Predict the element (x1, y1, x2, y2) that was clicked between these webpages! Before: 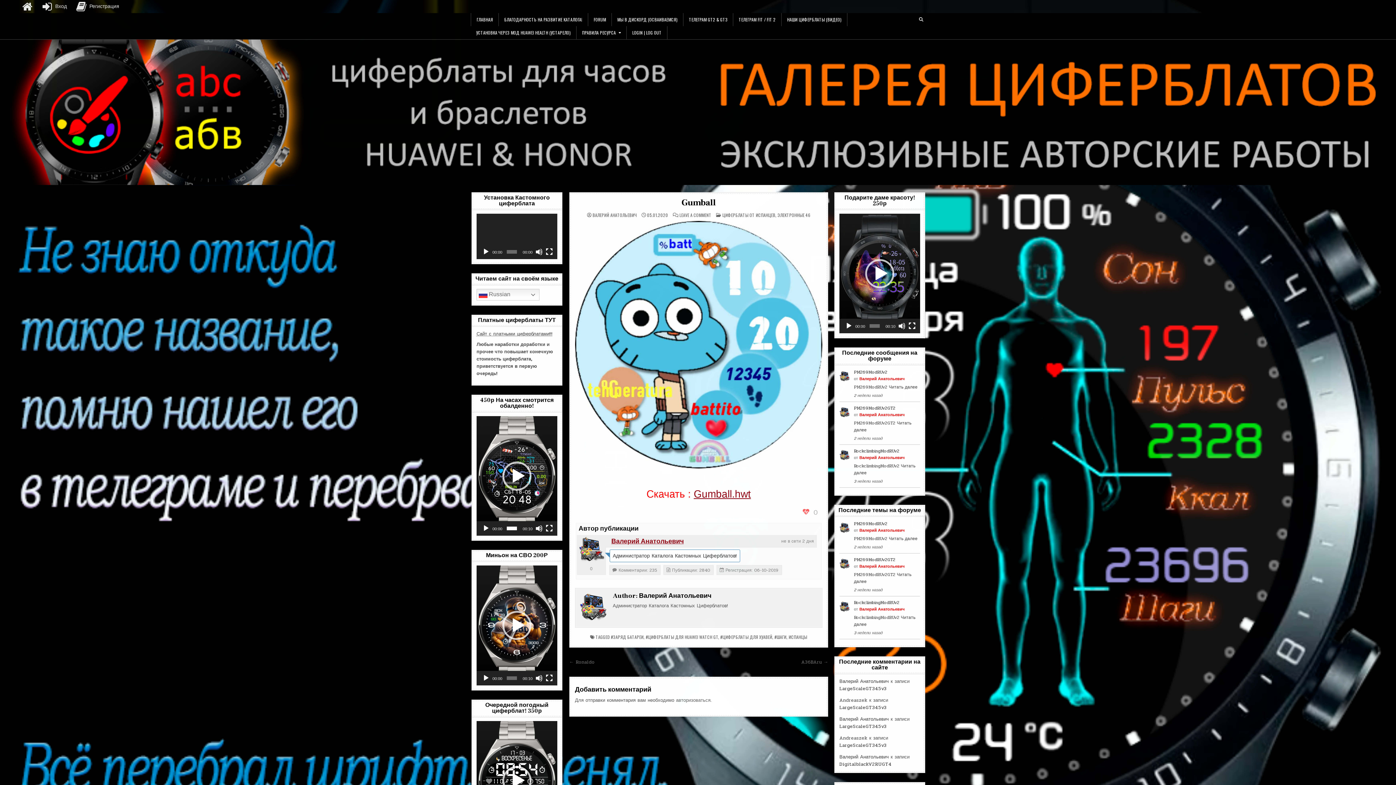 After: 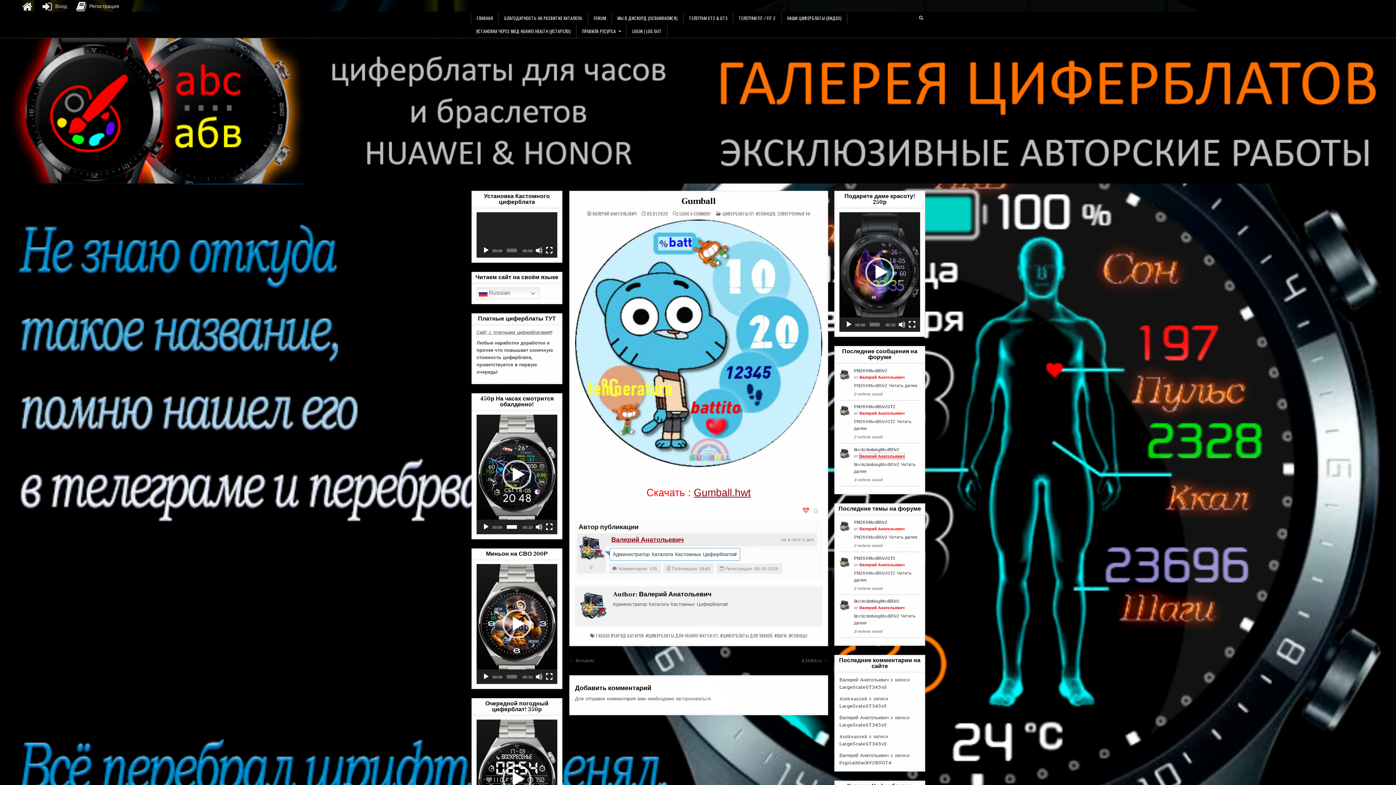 Action: label: Валерий Анатольевич bbox: (859, 455, 904, 461)